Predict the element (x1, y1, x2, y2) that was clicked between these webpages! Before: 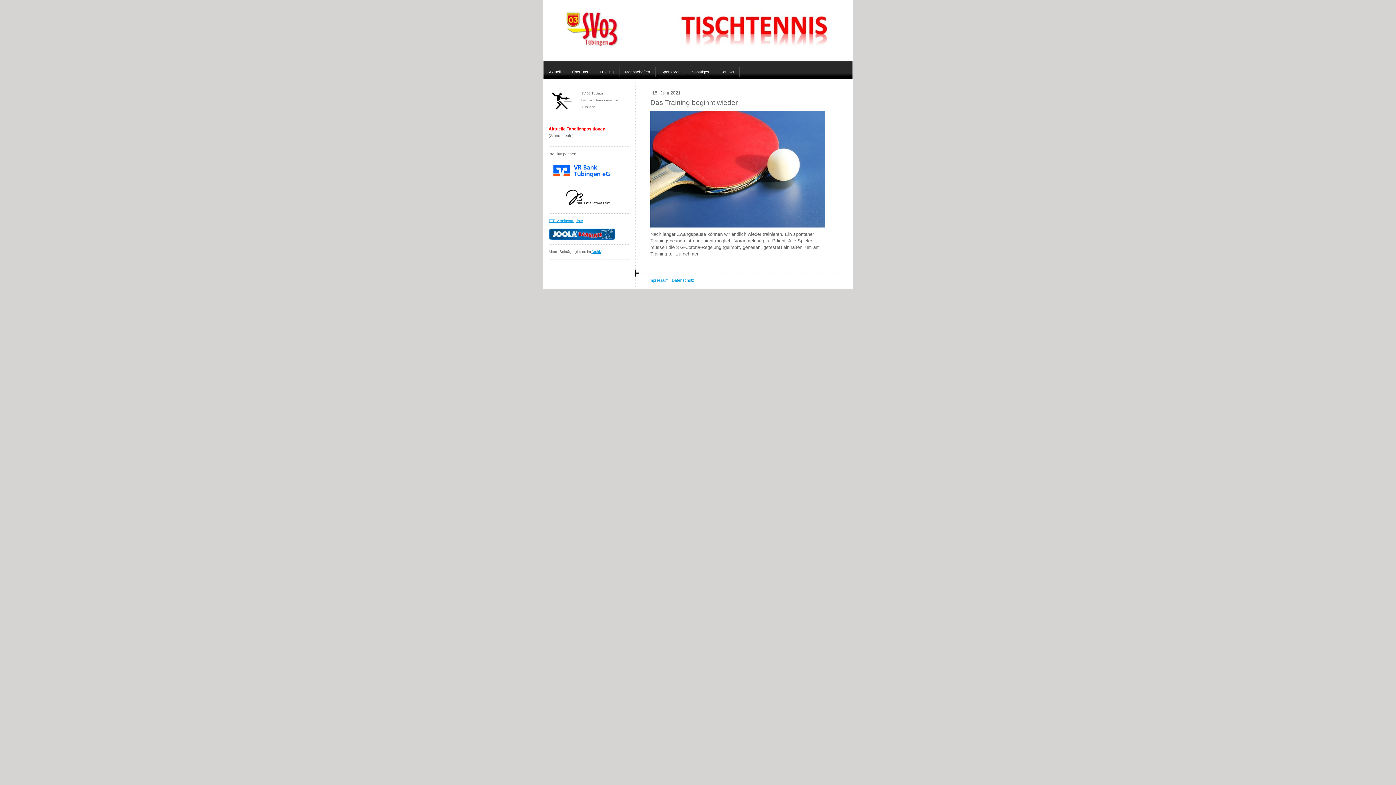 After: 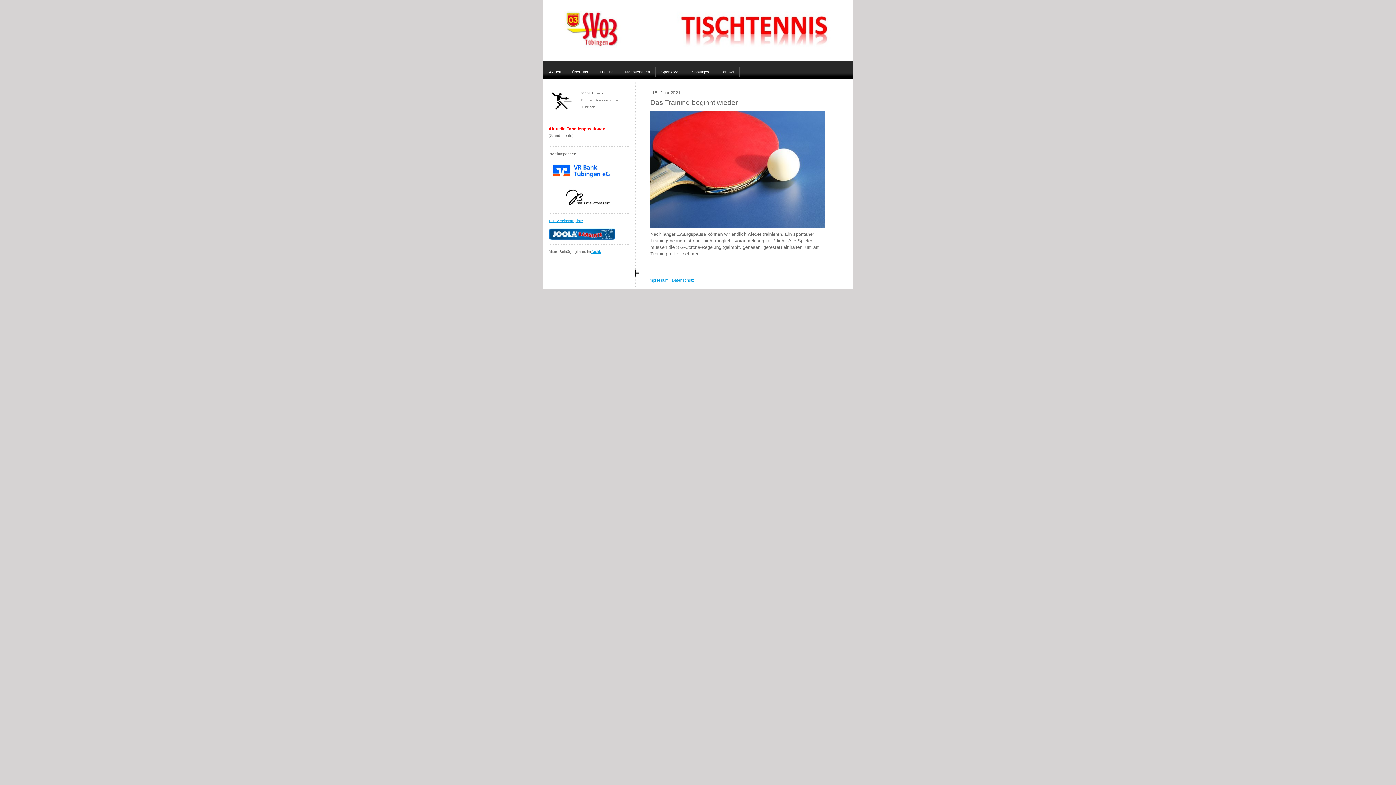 Action: bbox: (561, 185, 617, 190)